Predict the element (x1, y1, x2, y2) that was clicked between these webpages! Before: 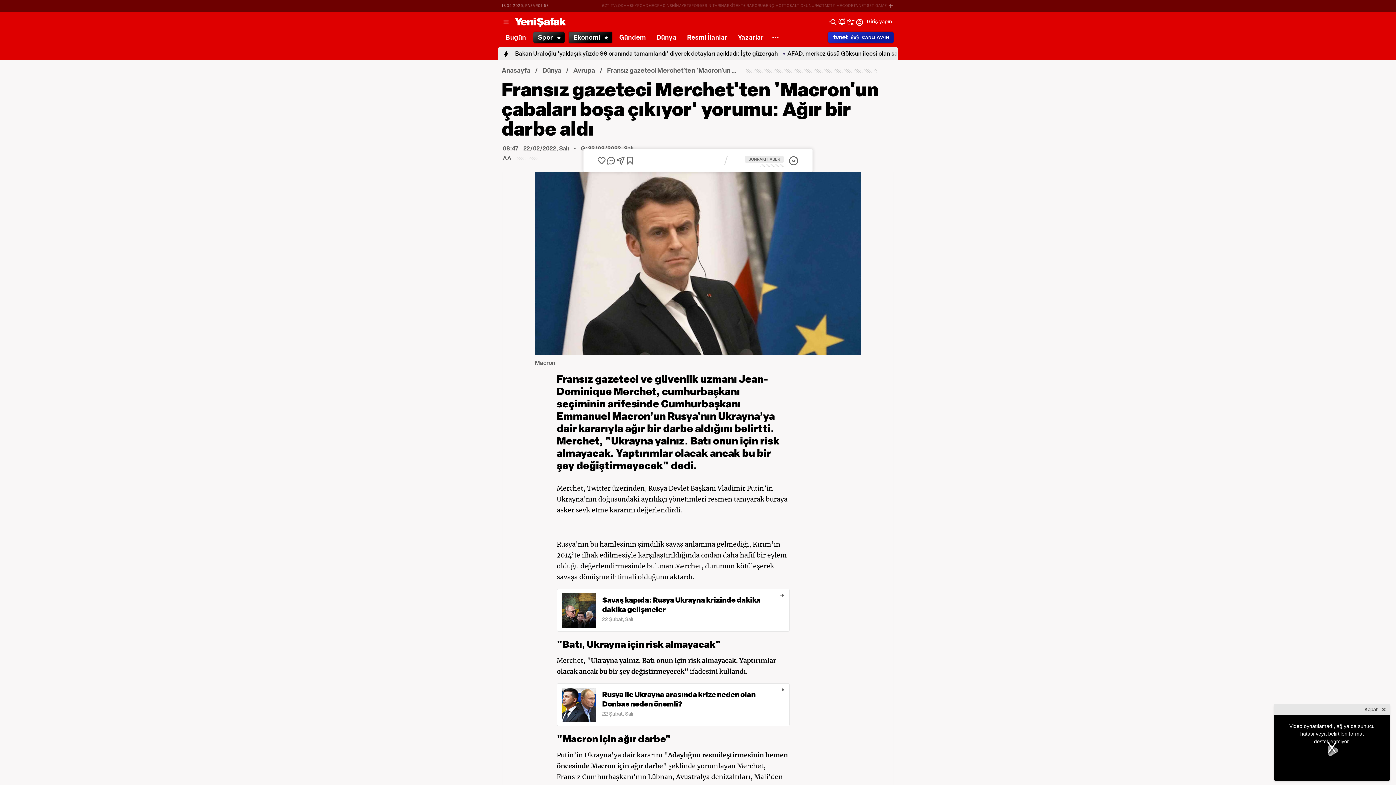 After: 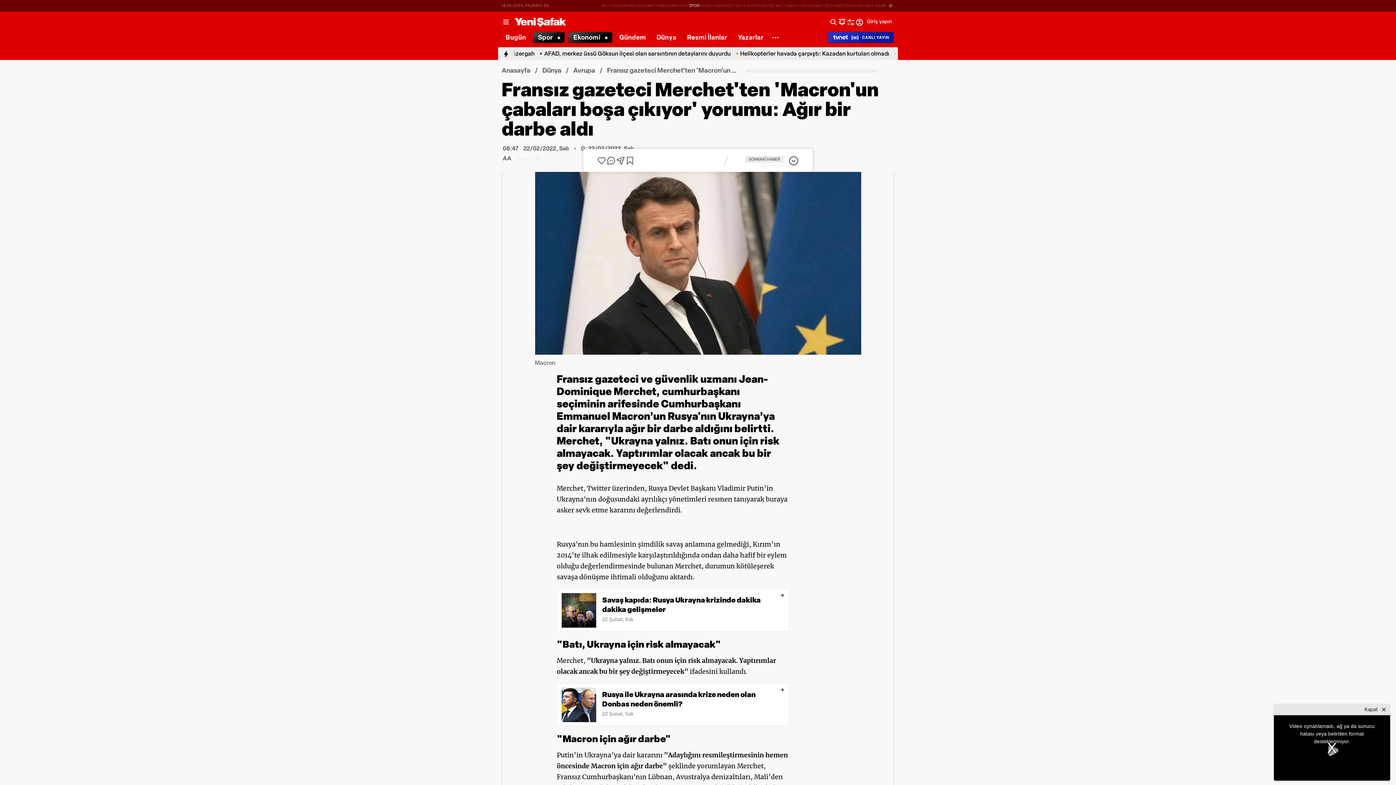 Action: bbox: (689, 3, 699, 8) label: ZPOR